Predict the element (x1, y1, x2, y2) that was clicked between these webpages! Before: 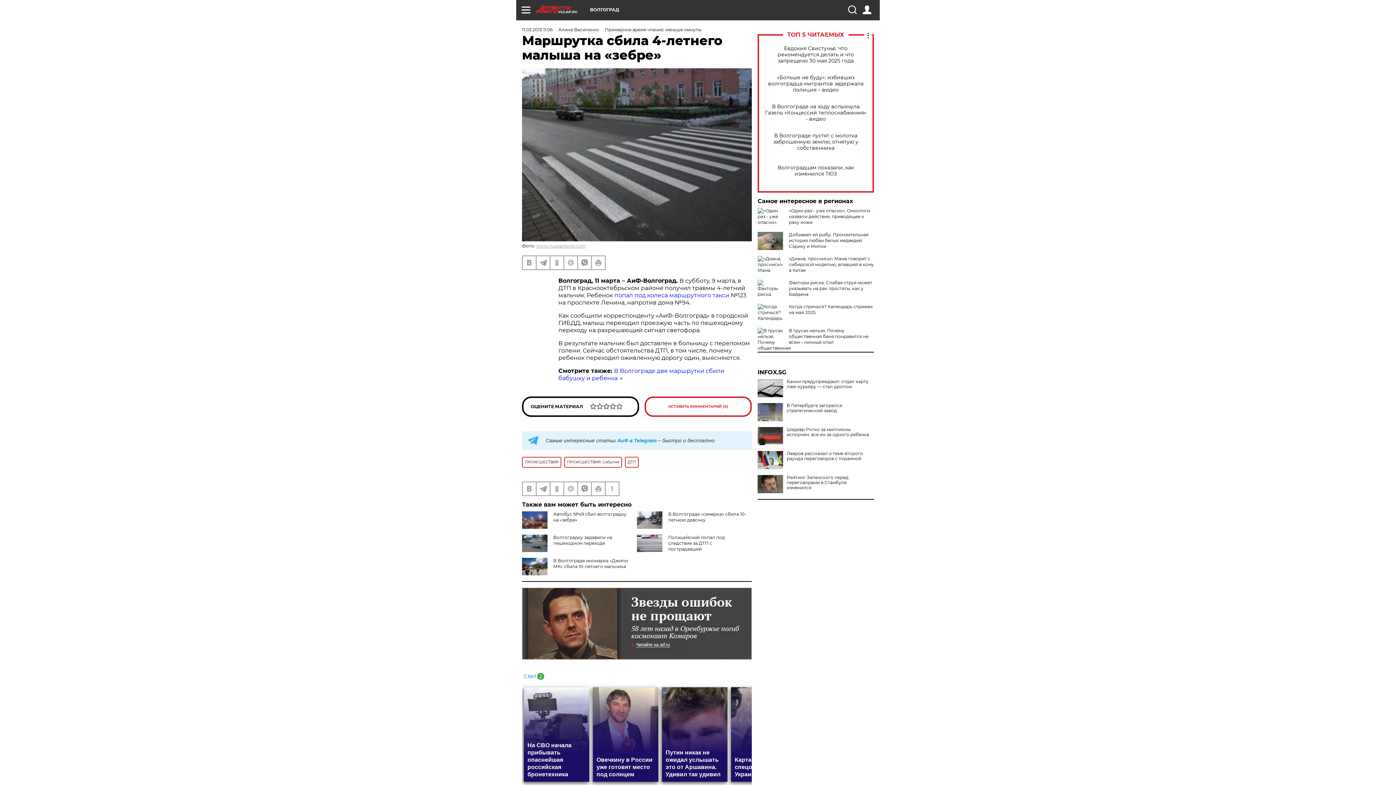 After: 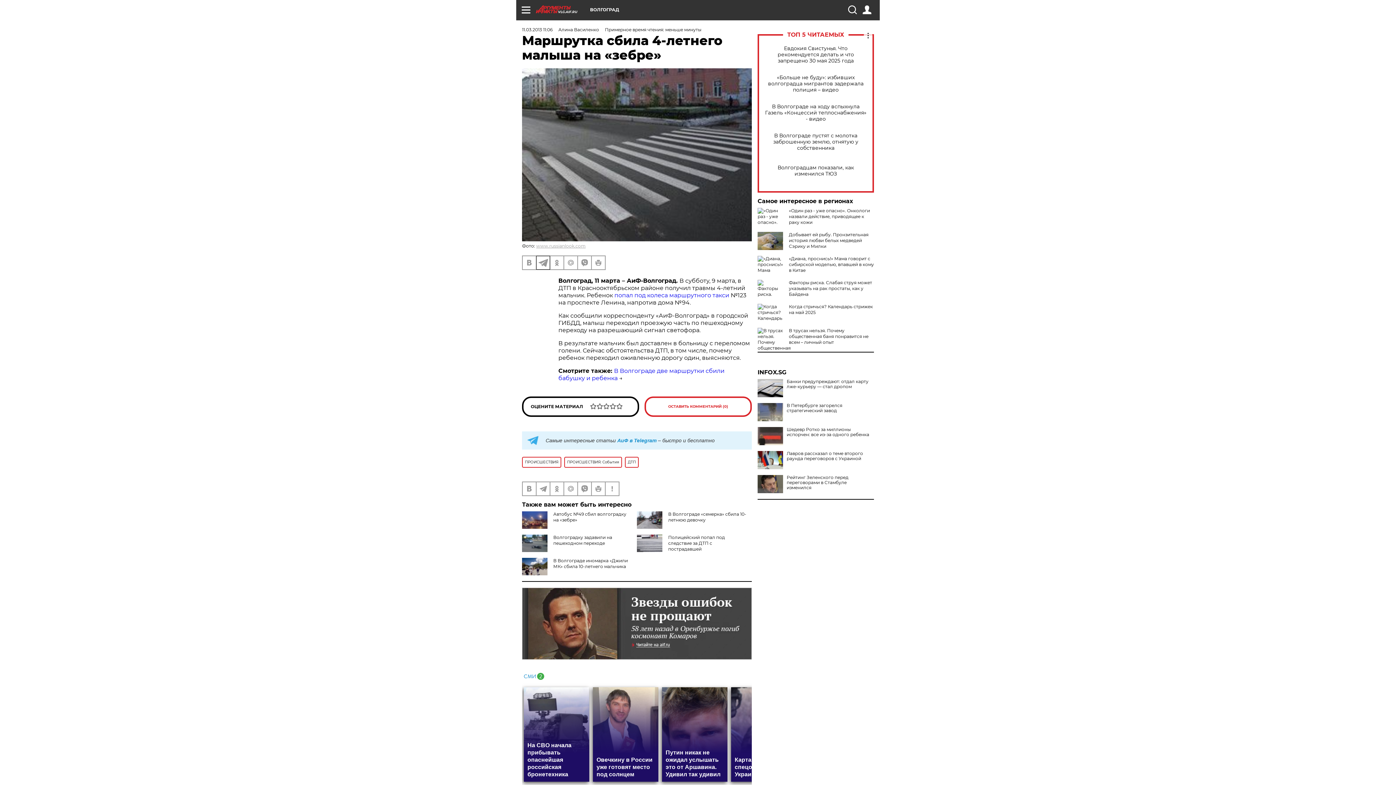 Action: bbox: (536, 256, 549, 269)